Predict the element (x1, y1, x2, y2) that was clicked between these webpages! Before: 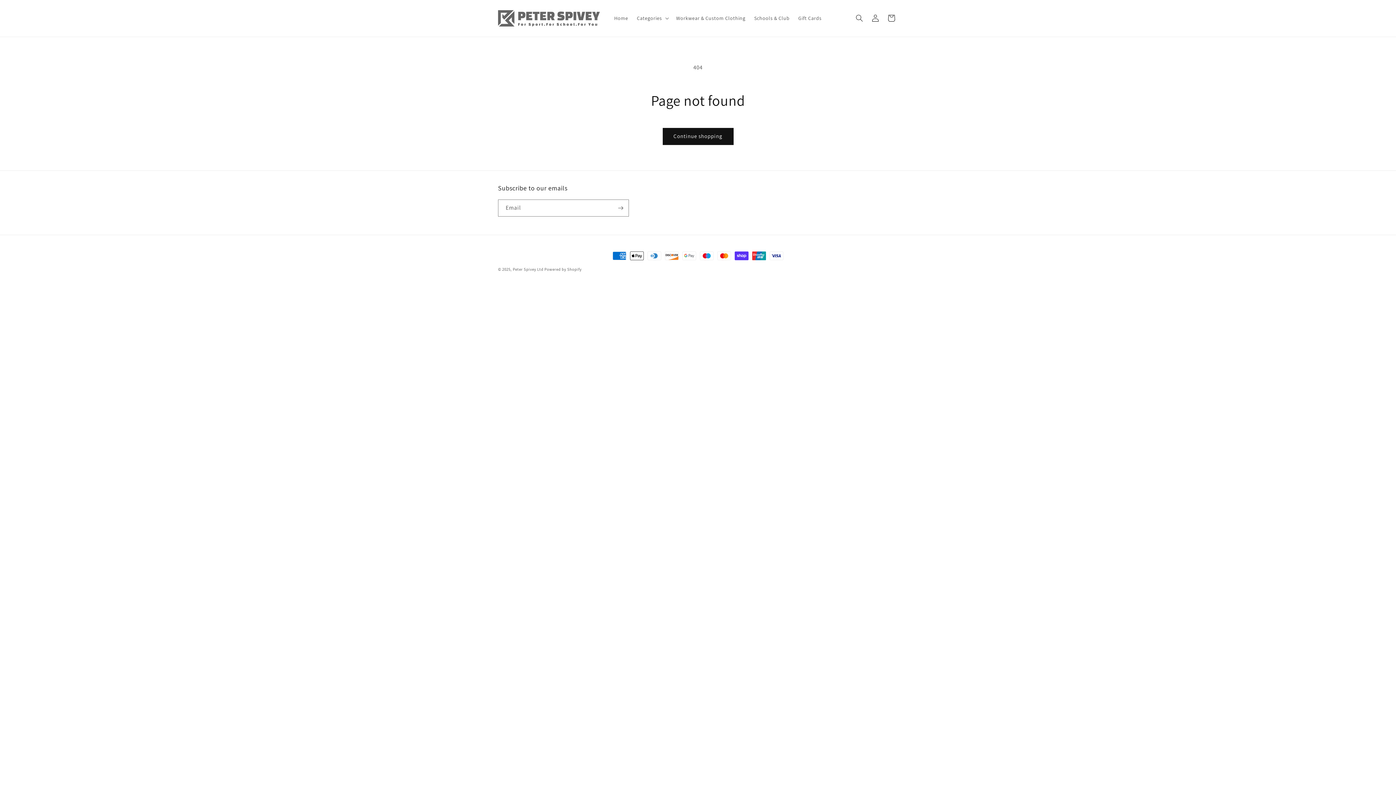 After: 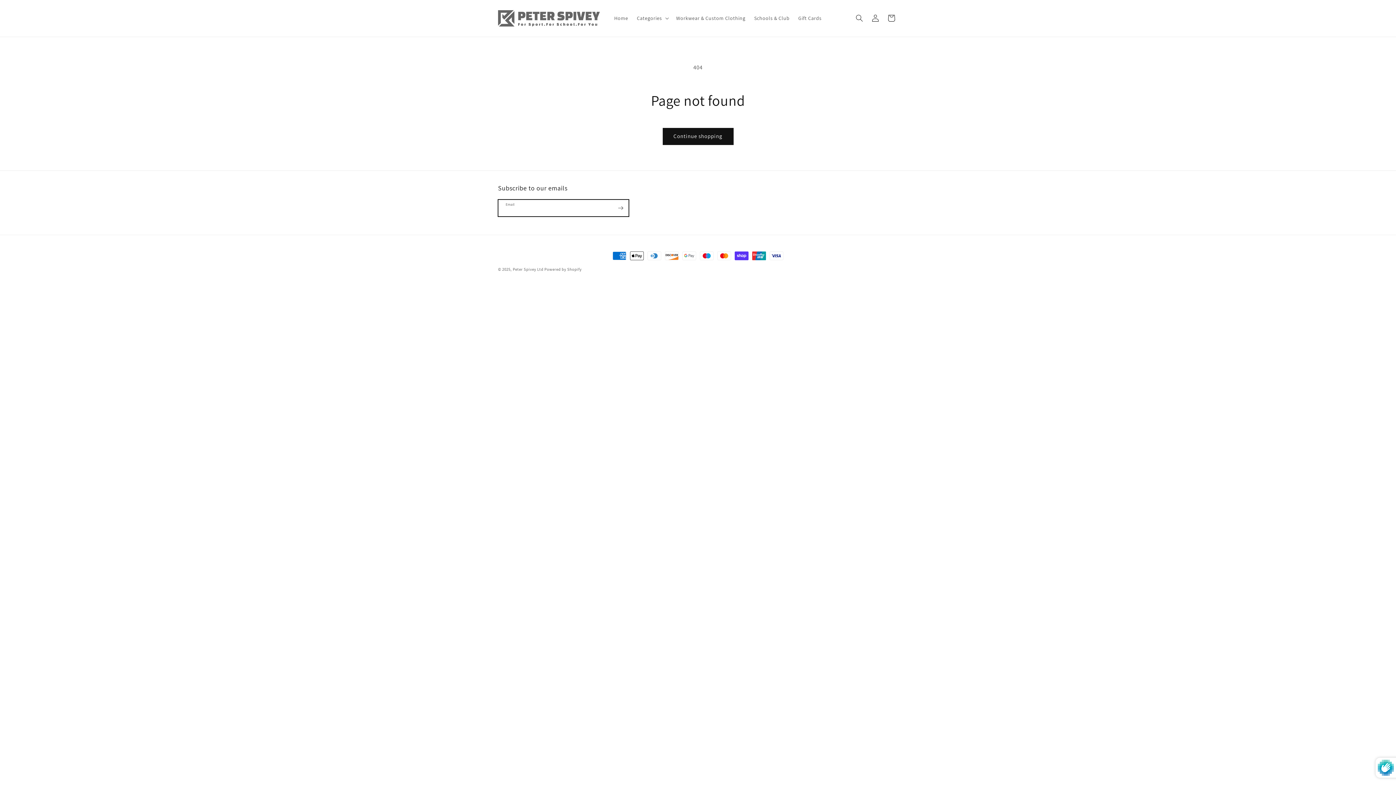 Action: bbox: (612, 199, 628, 216) label: Subscribe